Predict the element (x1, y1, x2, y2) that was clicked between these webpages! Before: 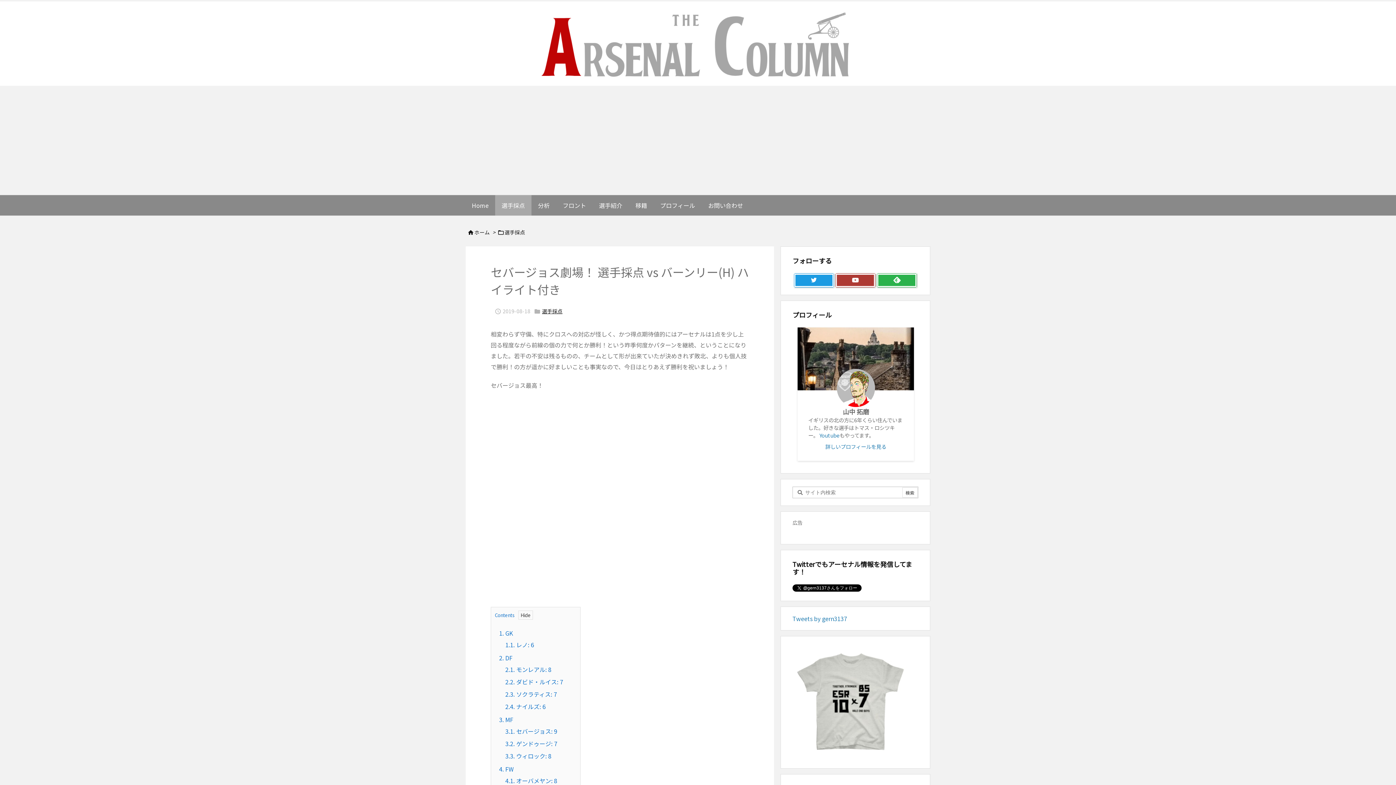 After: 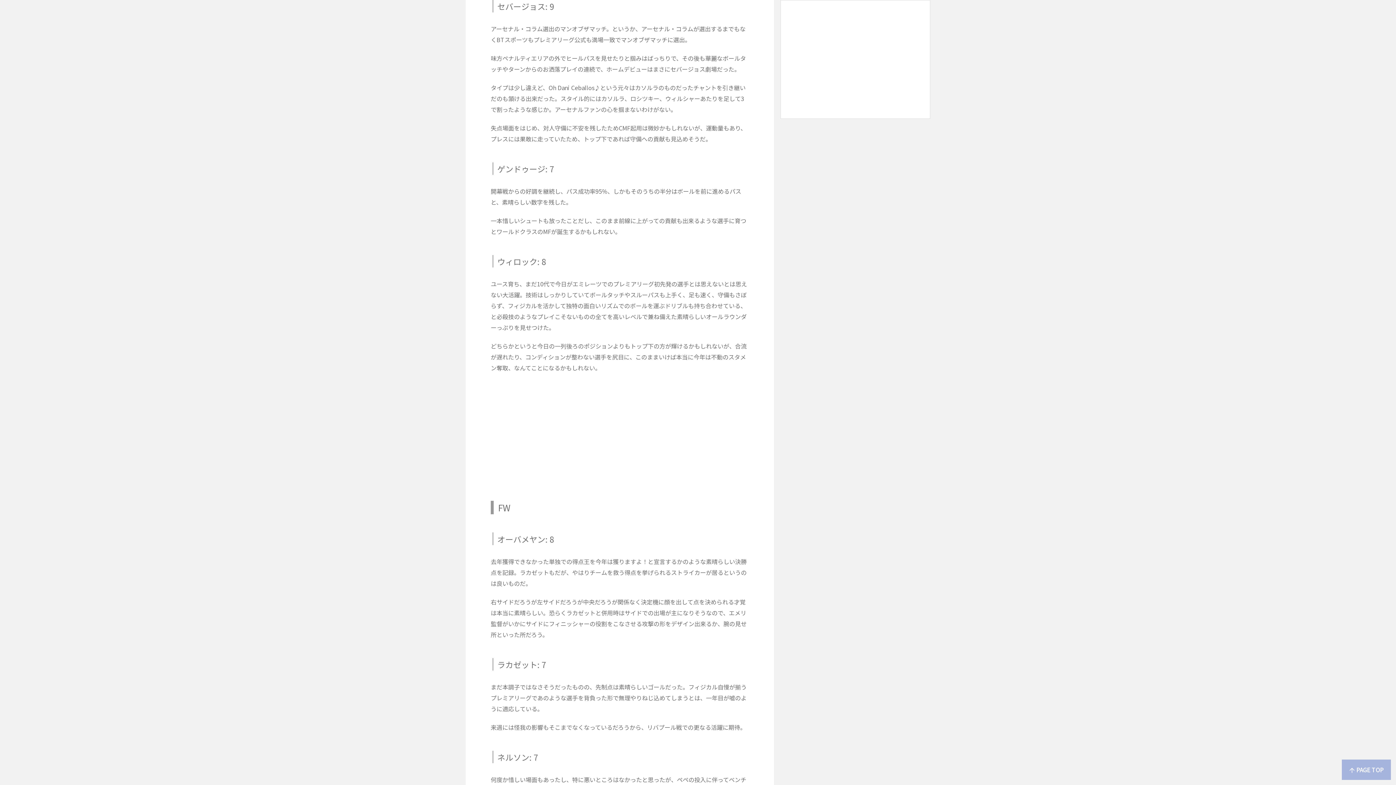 Action: label: 3.1. セバージョス: 9 bbox: (505, 727, 557, 735)